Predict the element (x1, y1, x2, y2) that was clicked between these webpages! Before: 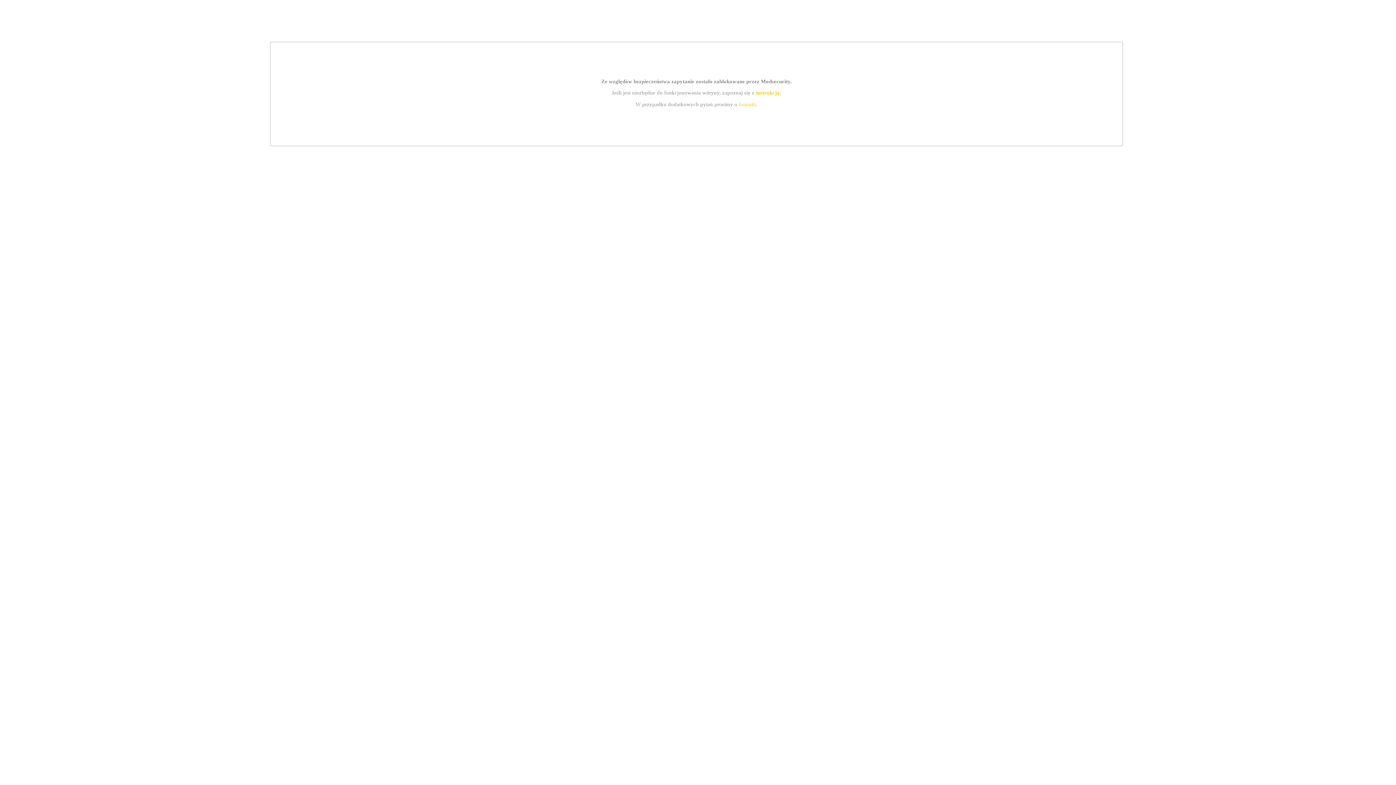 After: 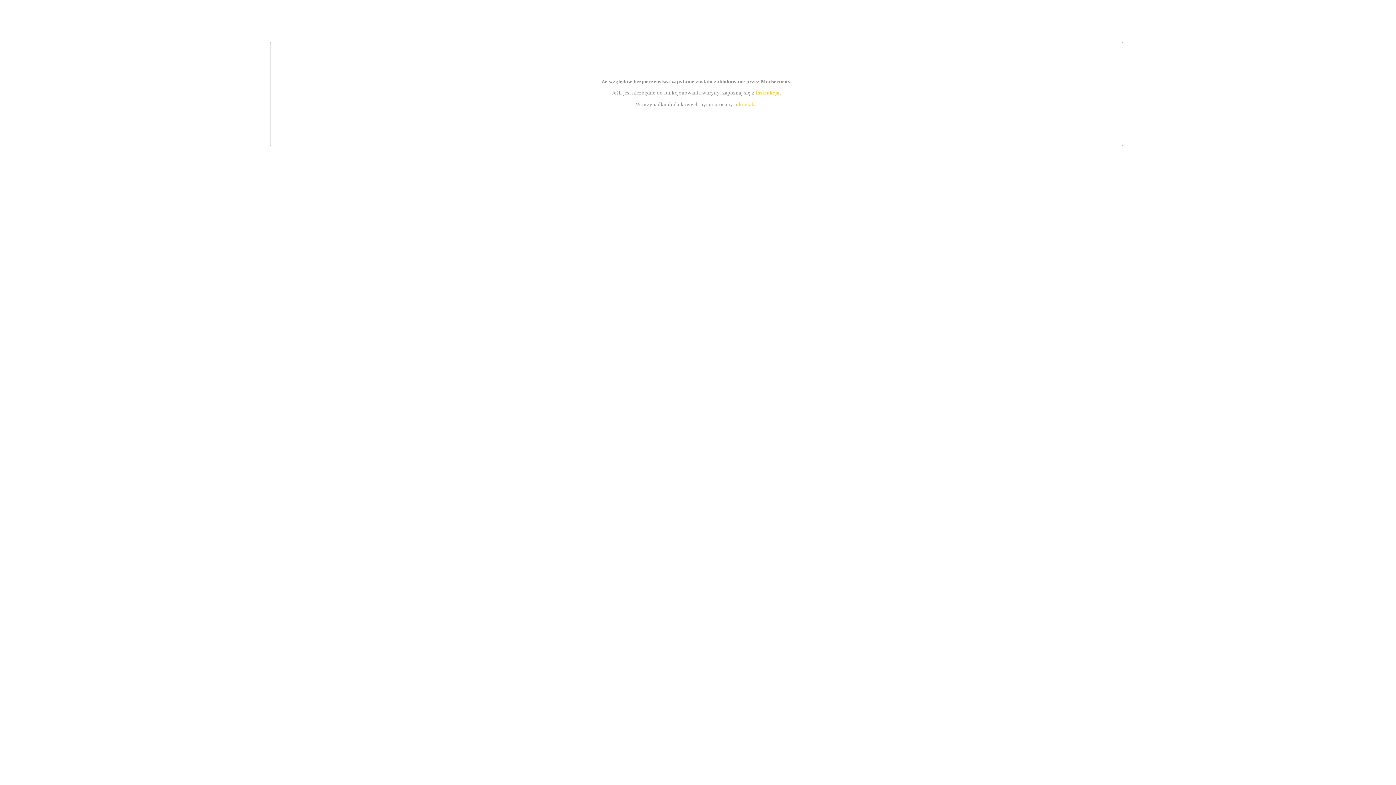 Action: bbox: (755, 89, 779, 95) label: instrukcją